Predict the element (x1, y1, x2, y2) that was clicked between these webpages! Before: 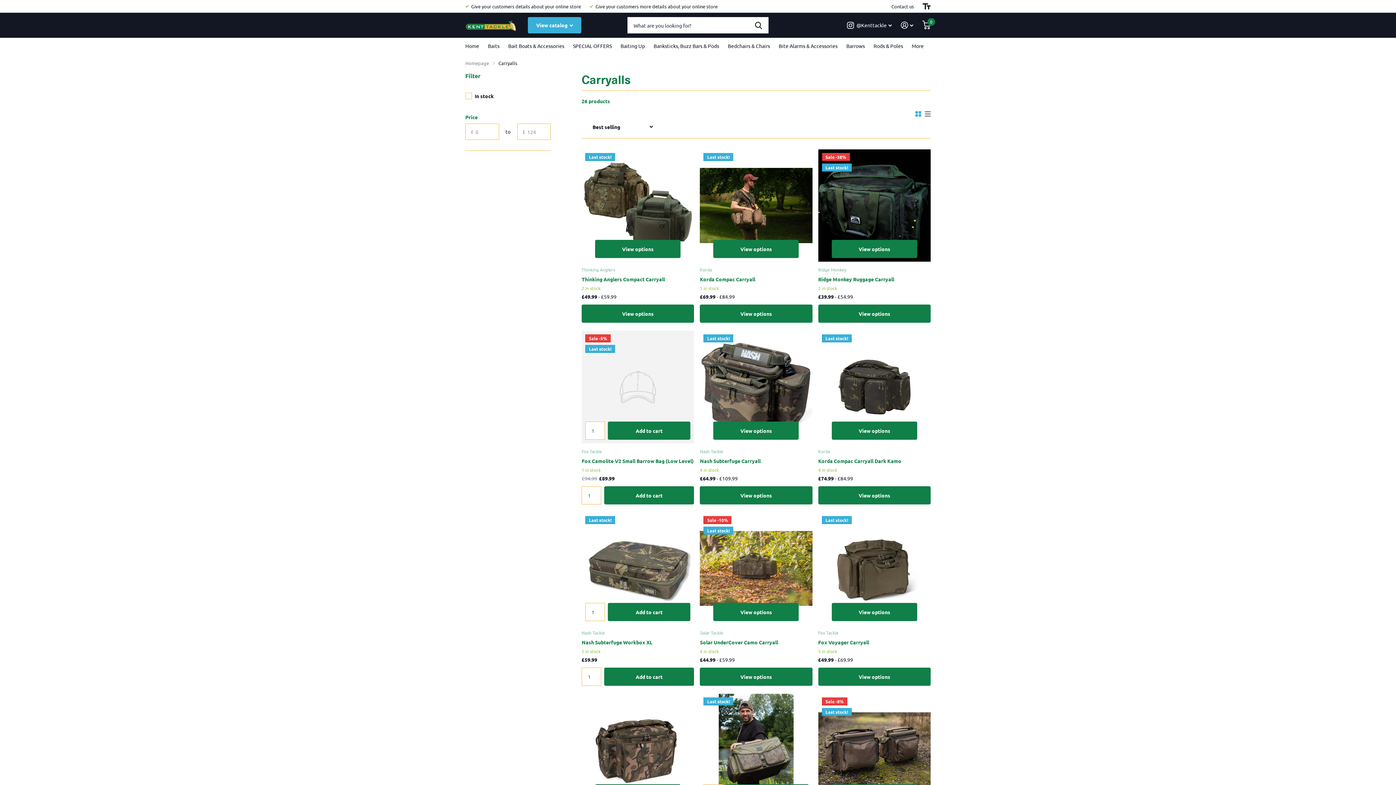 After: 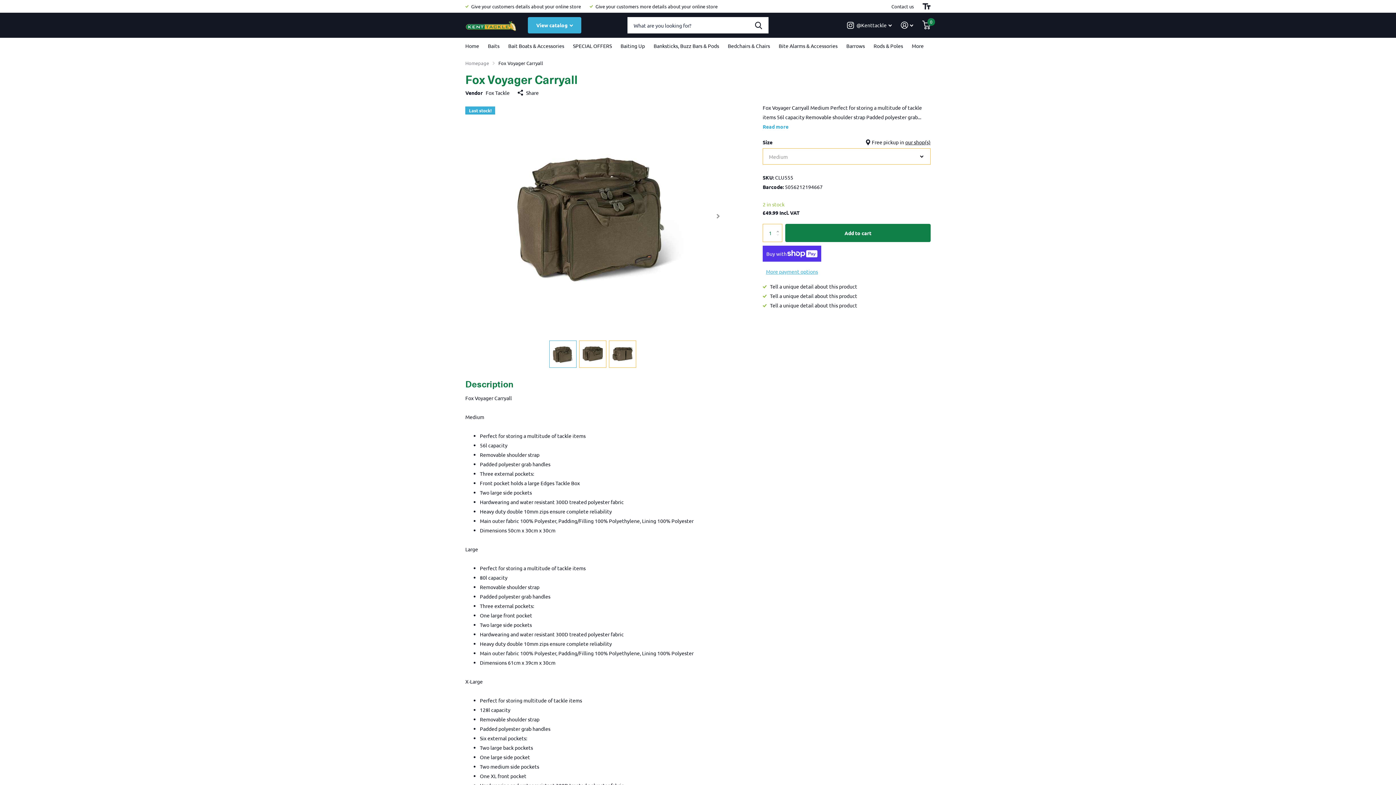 Action: bbox: (818, 667, 930, 686) label: View options